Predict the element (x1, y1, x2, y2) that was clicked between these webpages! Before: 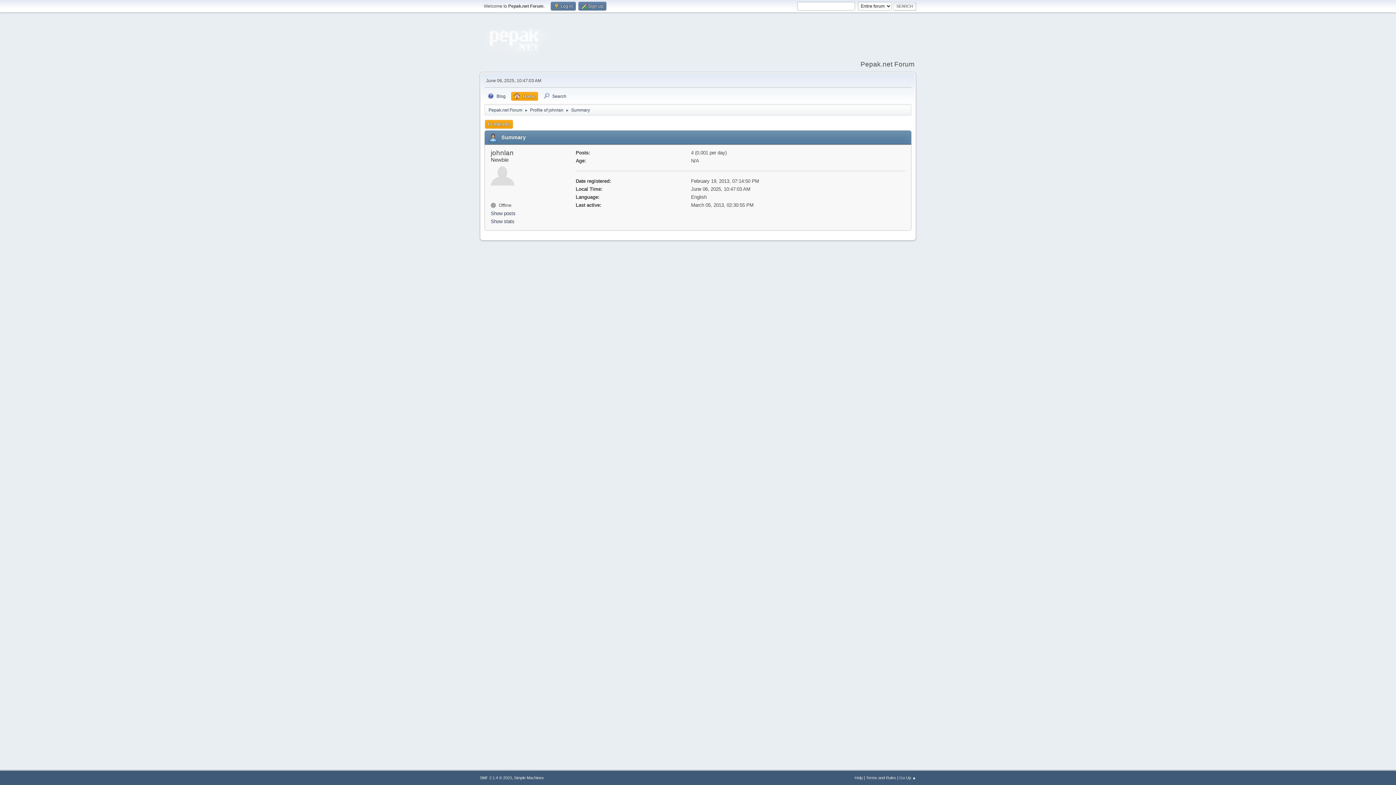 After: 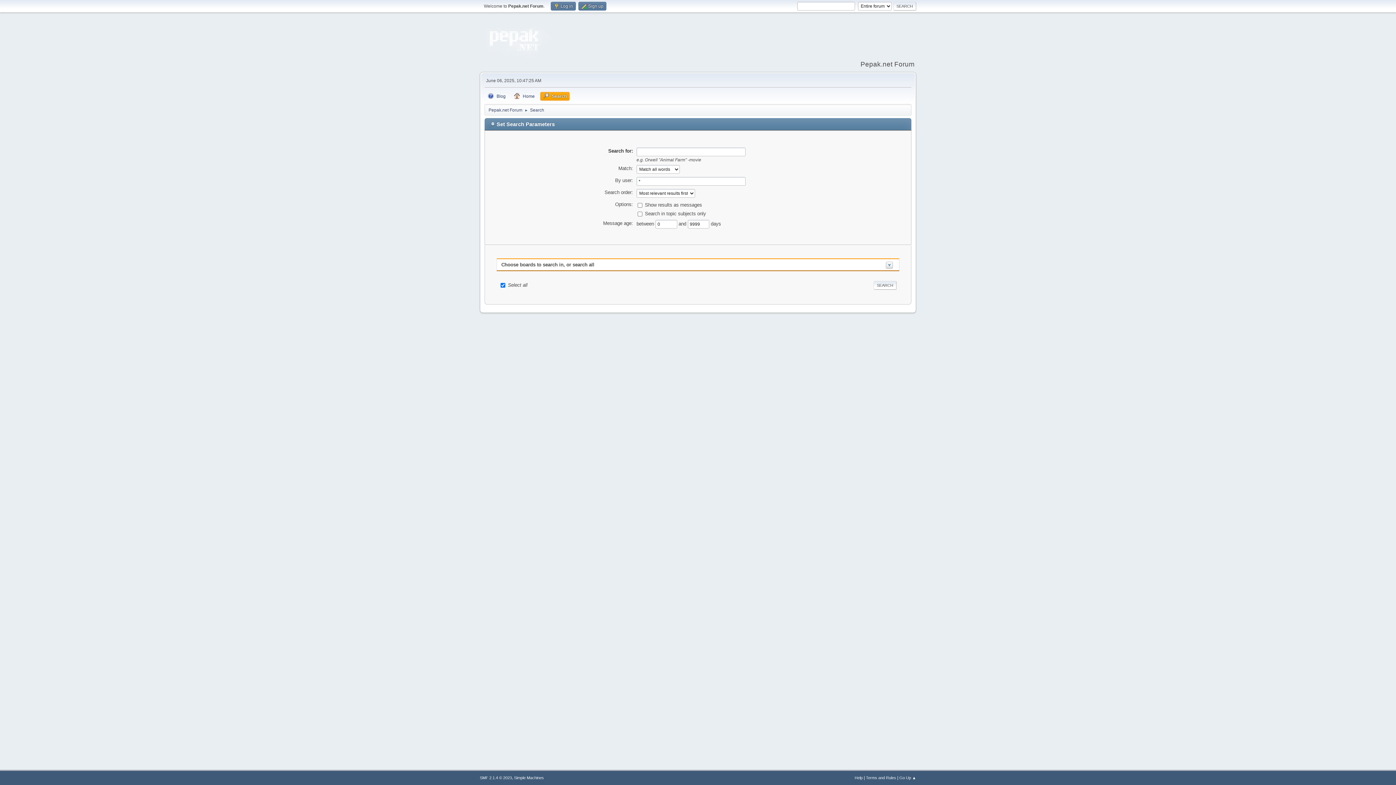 Action: bbox: (540, 92, 569, 100) label: Search